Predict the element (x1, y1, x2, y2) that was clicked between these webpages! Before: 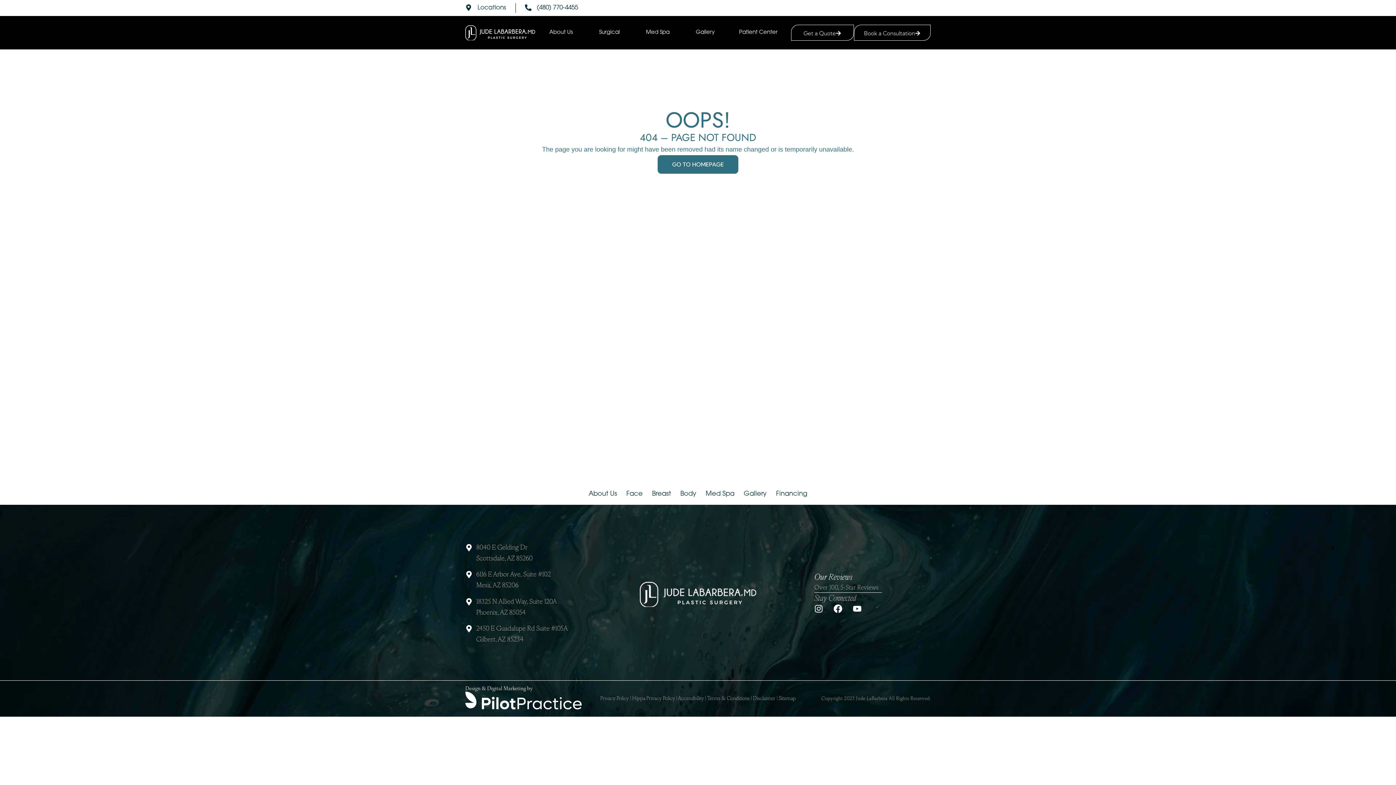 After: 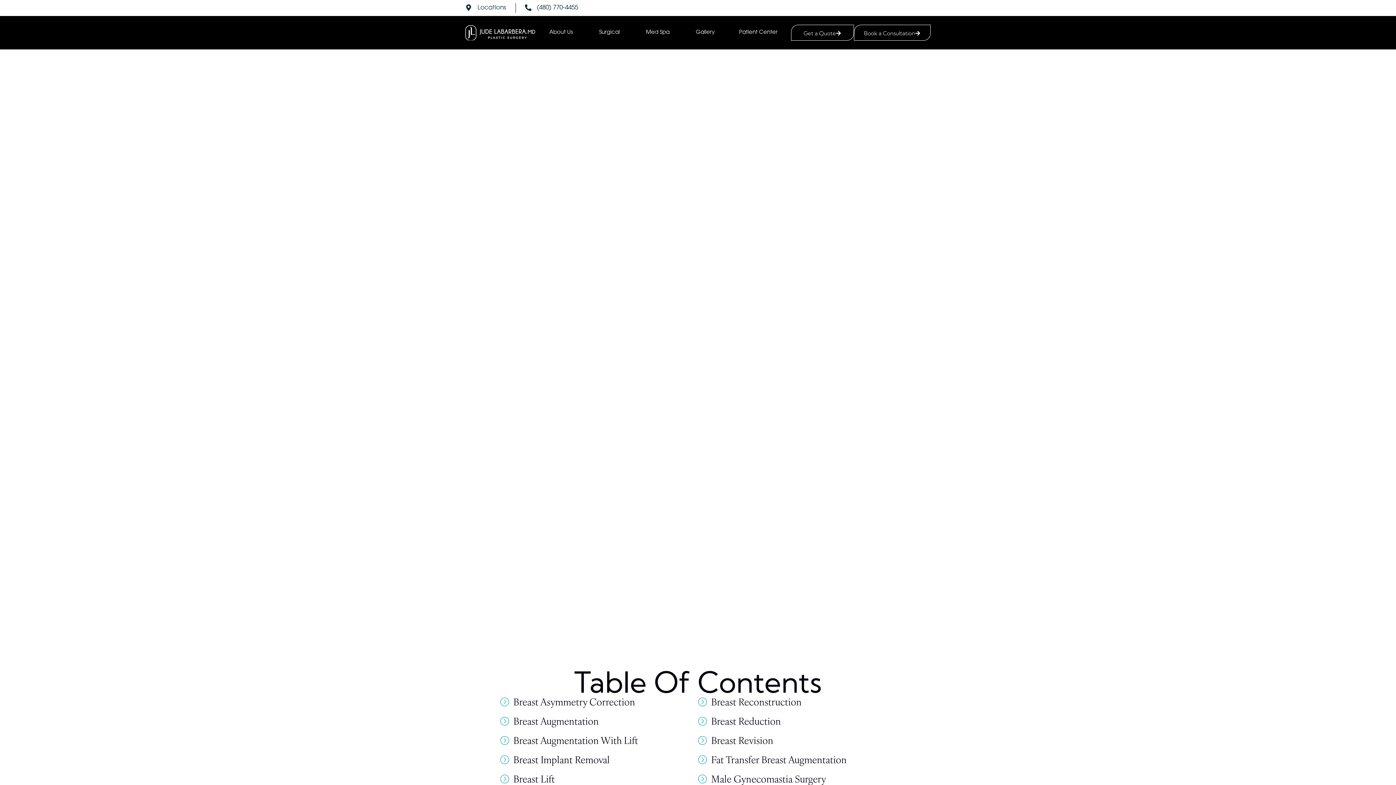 Action: bbox: (652, 489, 671, 499) label: Breast